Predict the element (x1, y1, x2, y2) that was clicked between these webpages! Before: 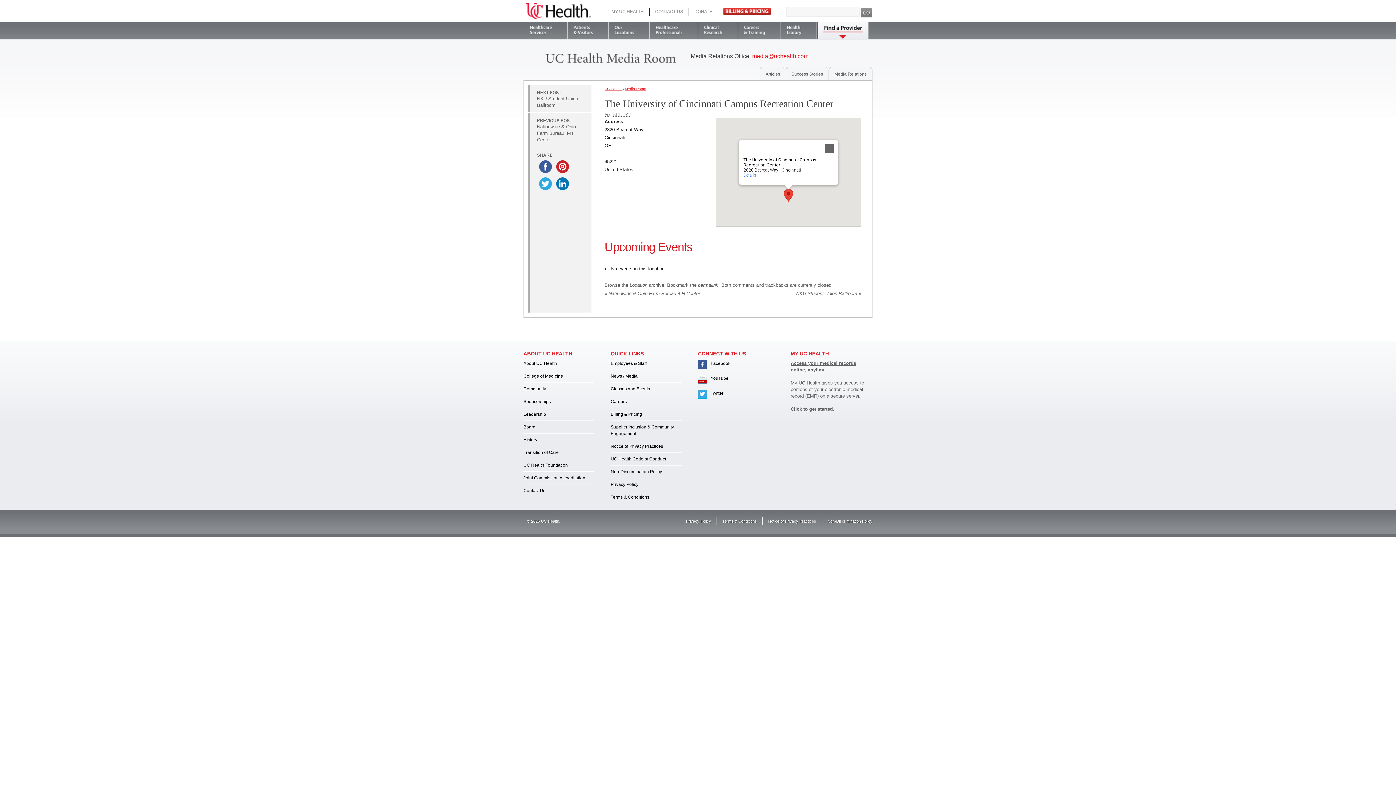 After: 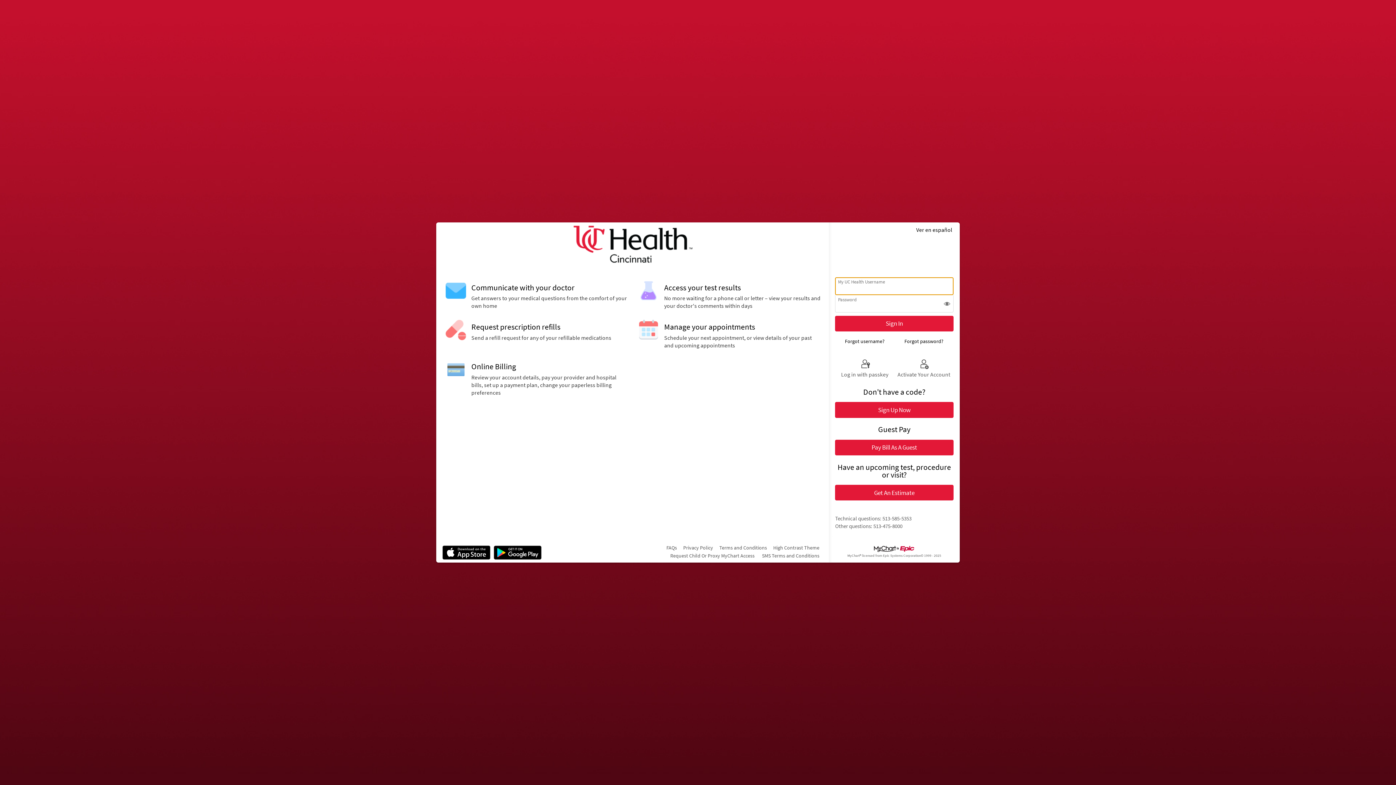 Action: bbox: (790, 406, 834, 412) label: Click to get started.